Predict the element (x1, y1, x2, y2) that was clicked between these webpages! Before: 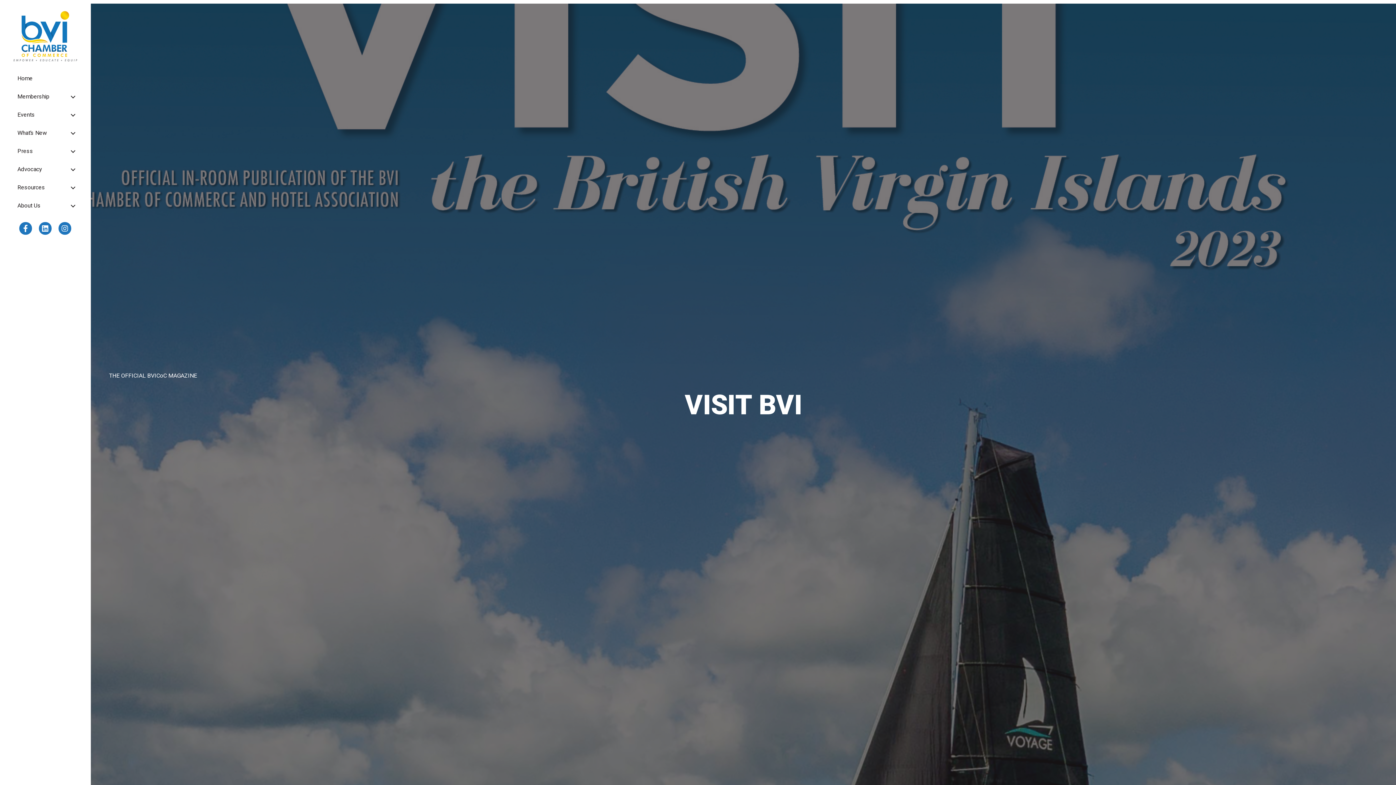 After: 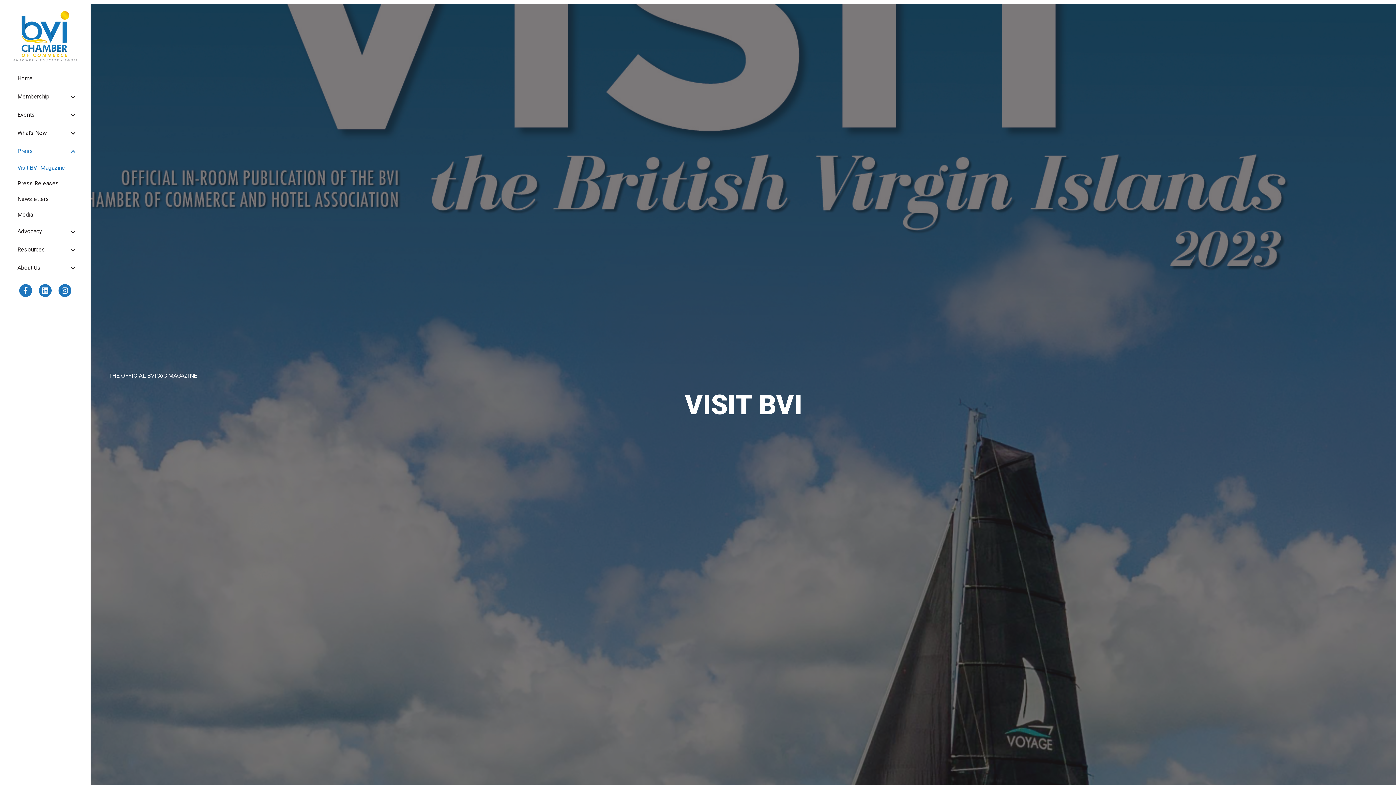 Action: bbox: (12, 142, 77, 160) label: Press